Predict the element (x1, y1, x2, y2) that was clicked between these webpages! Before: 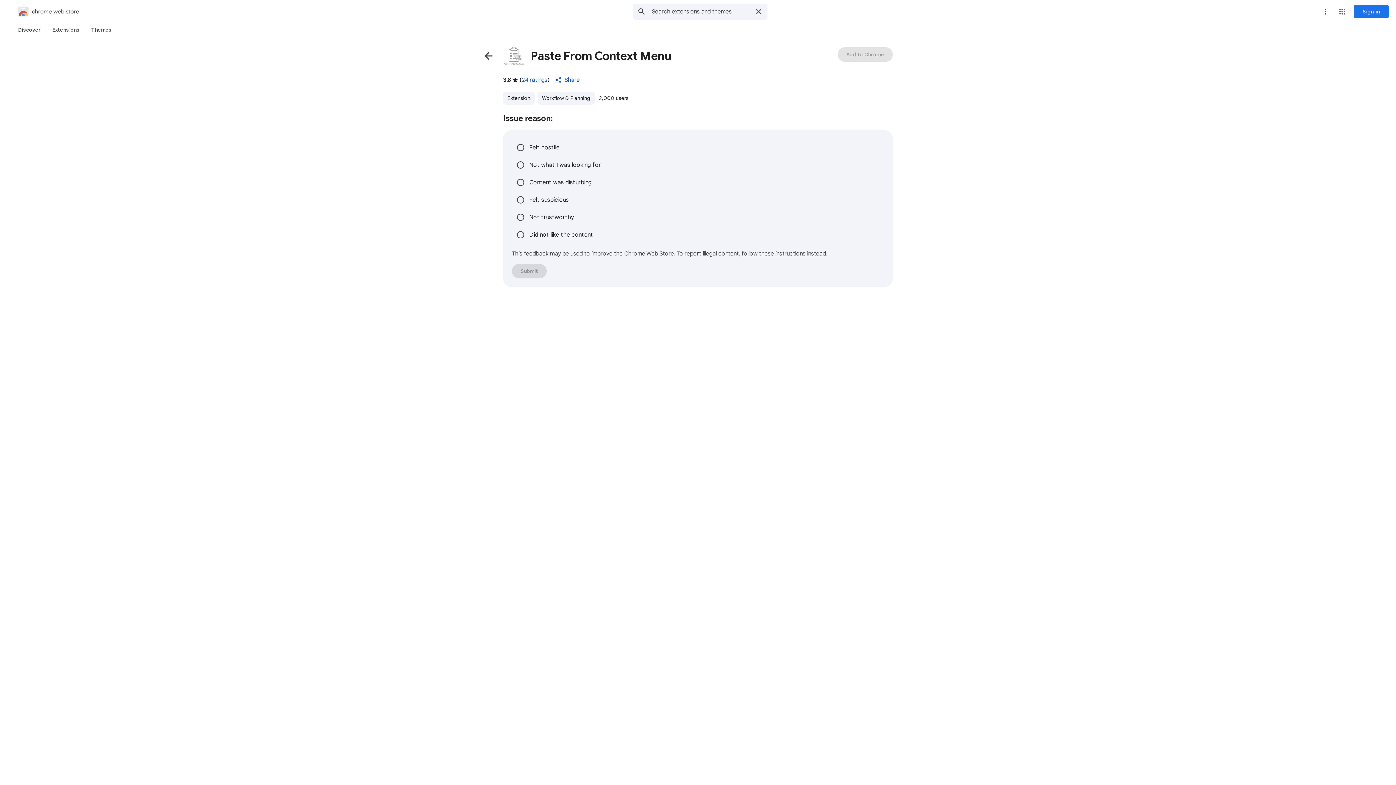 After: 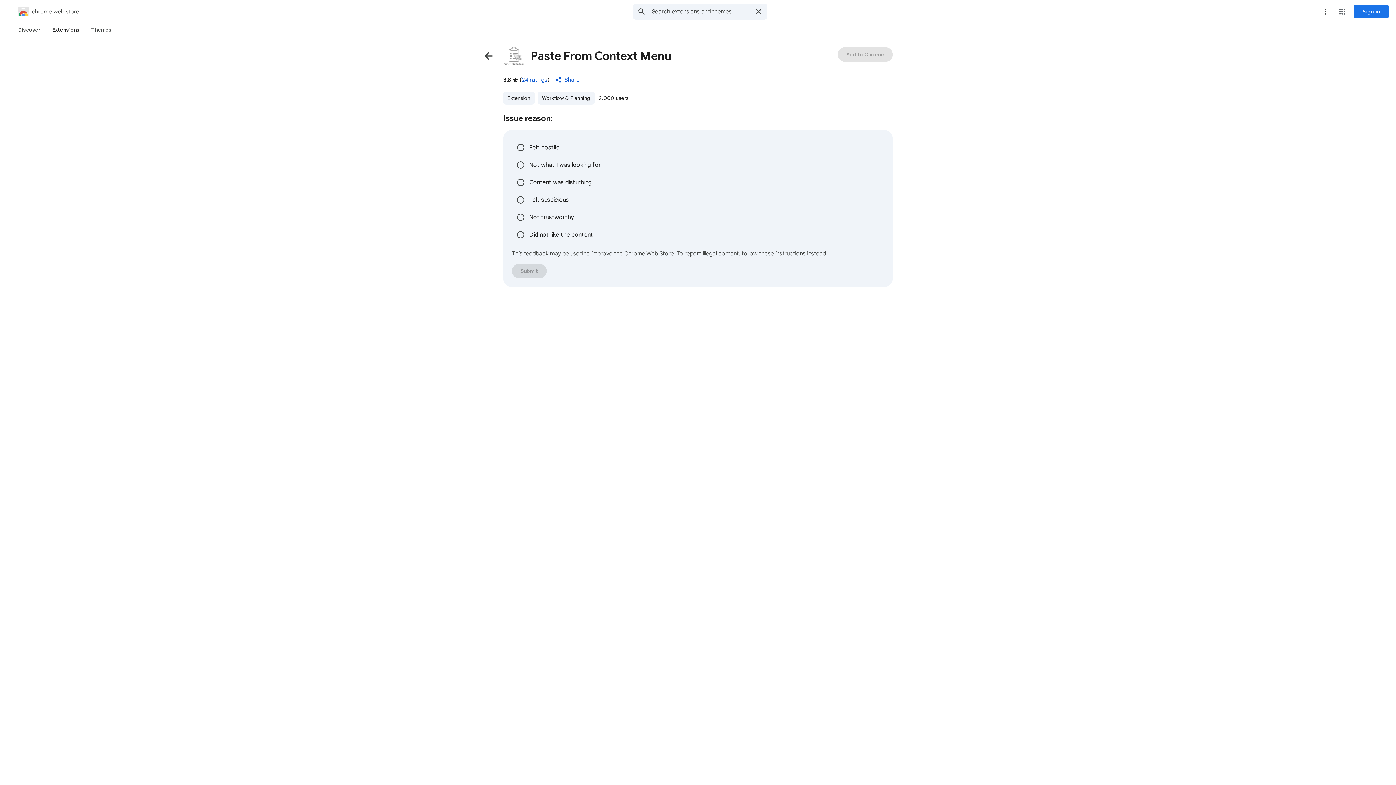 Action: label: Extensions bbox: (46, 23, 85, 36)